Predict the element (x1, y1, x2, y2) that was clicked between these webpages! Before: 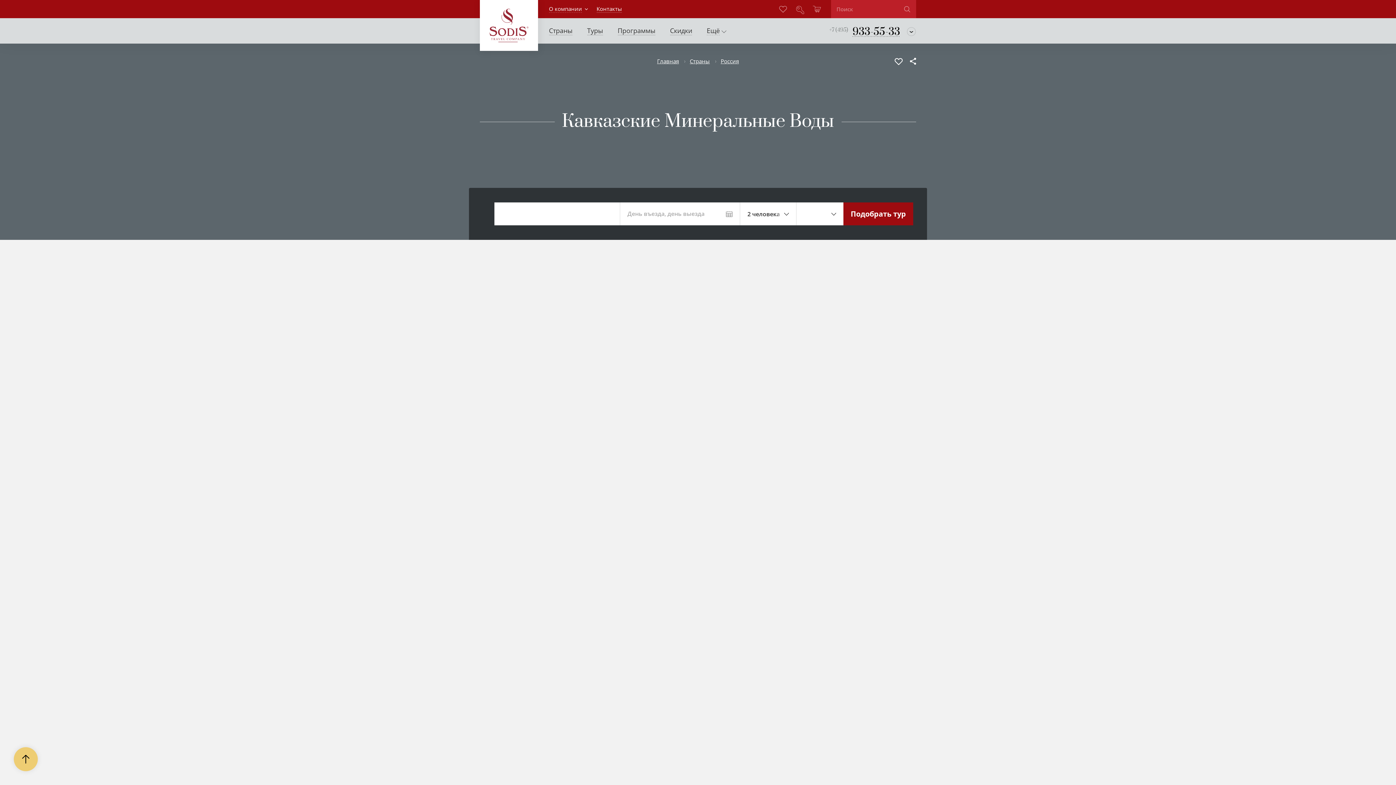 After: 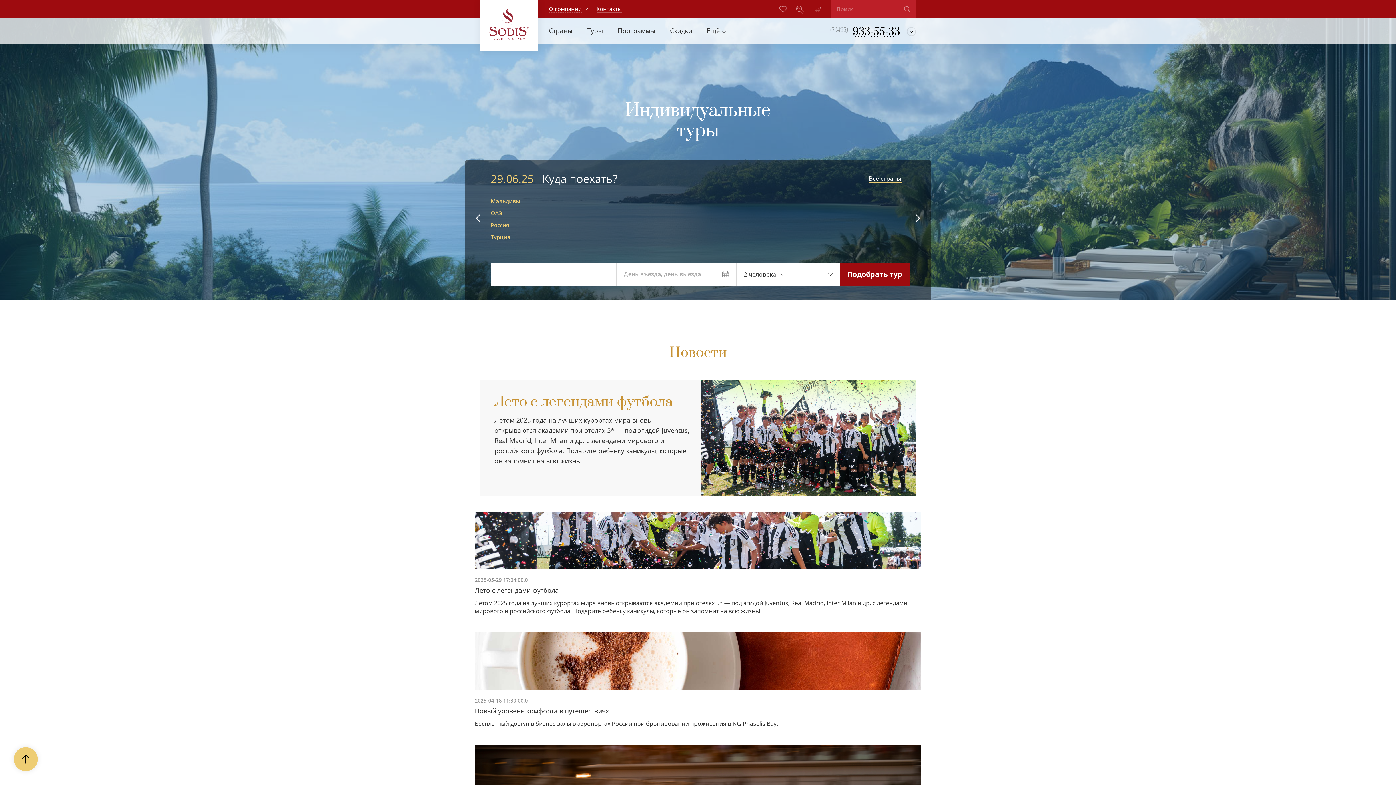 Action: bbox: (843, 202, 913, 225) label: Подобрать тур